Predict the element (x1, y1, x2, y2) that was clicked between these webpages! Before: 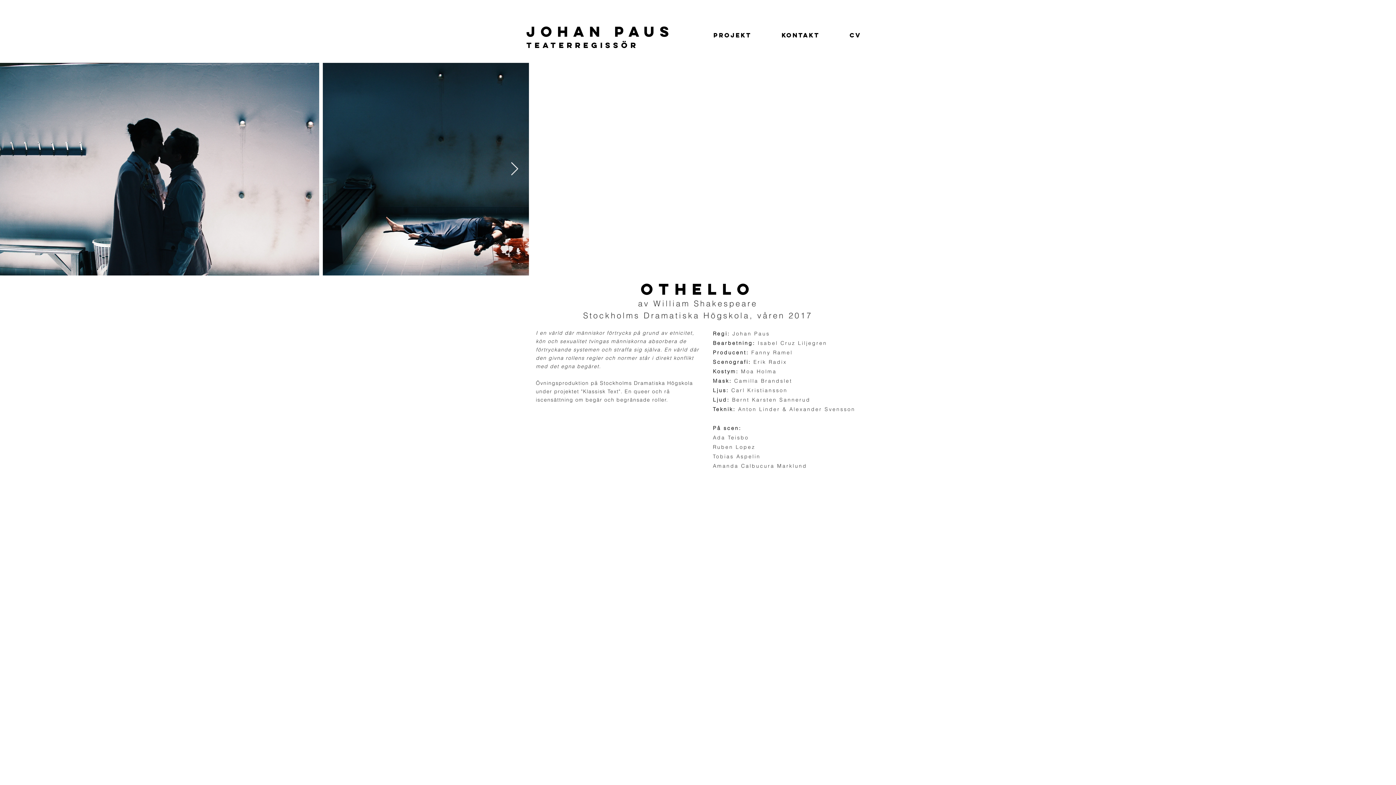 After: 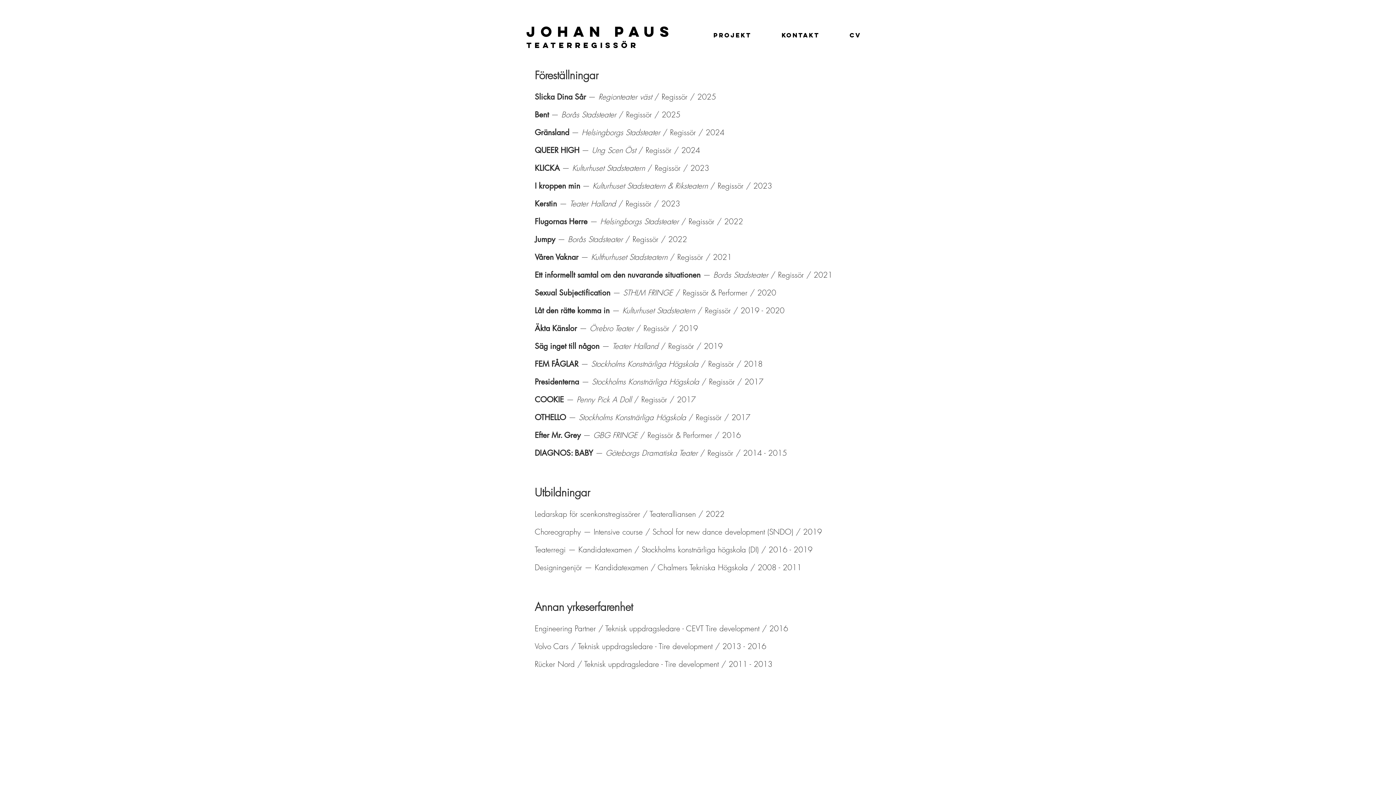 Action: bbox: (834, 26, 876, 44) label: CV